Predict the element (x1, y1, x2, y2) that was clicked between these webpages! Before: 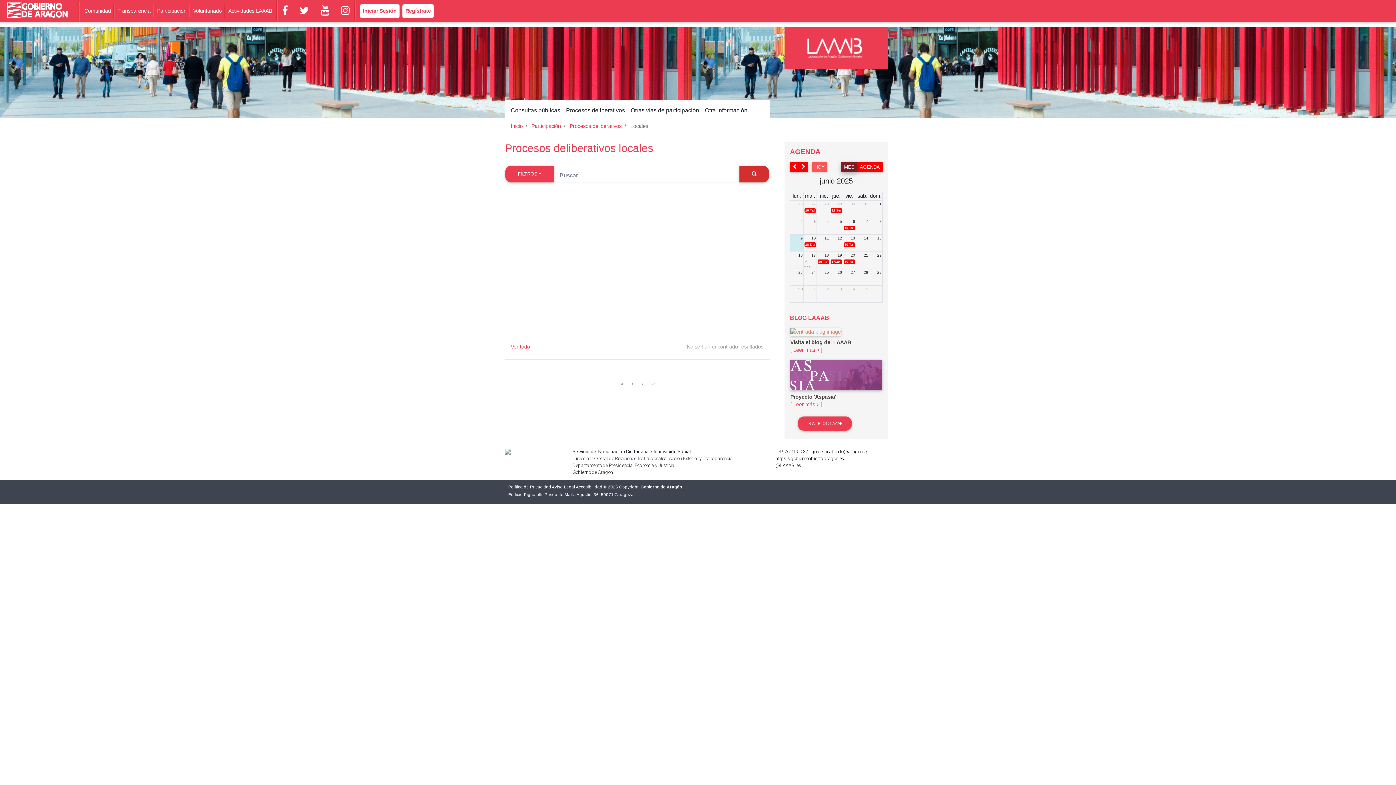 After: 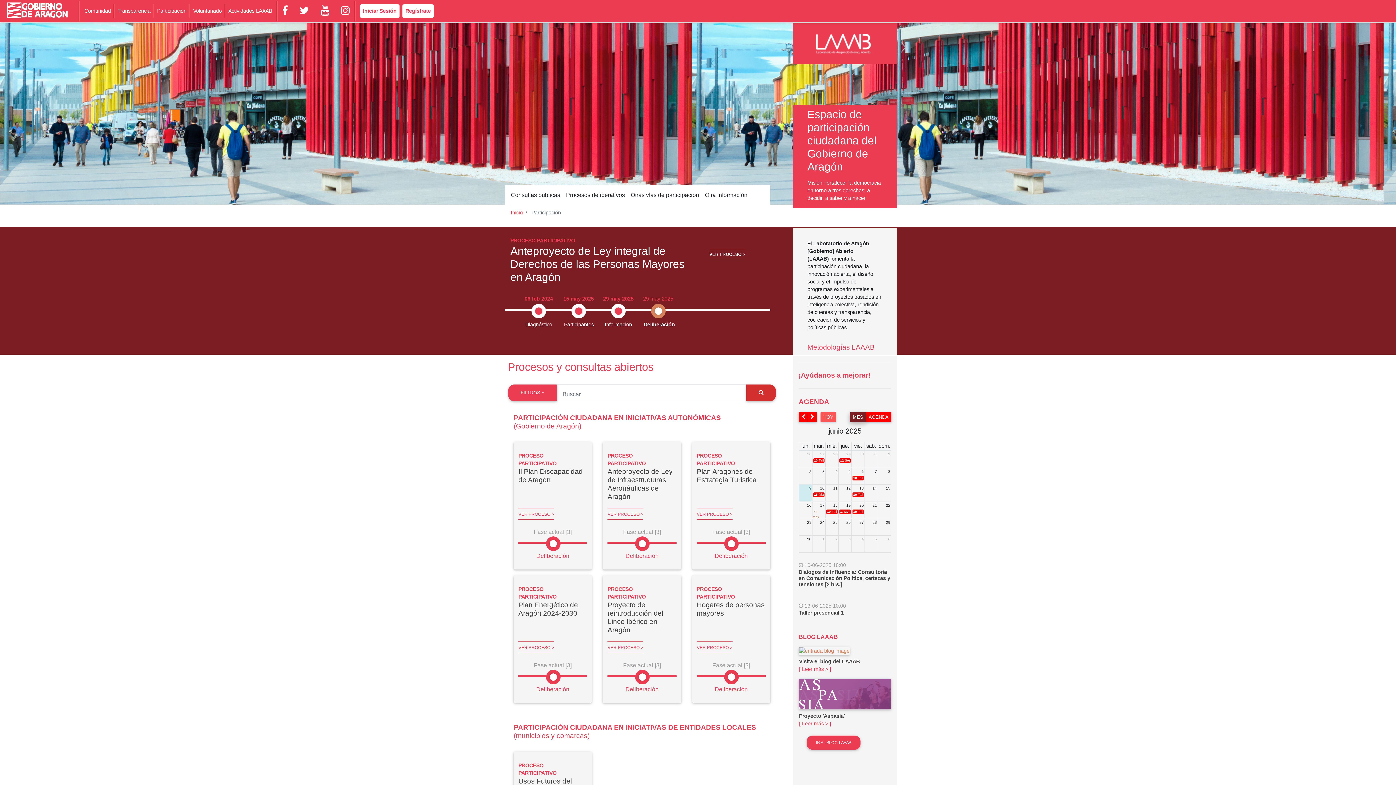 Action: bbox: (154, 4, 190, 17) label: Participación